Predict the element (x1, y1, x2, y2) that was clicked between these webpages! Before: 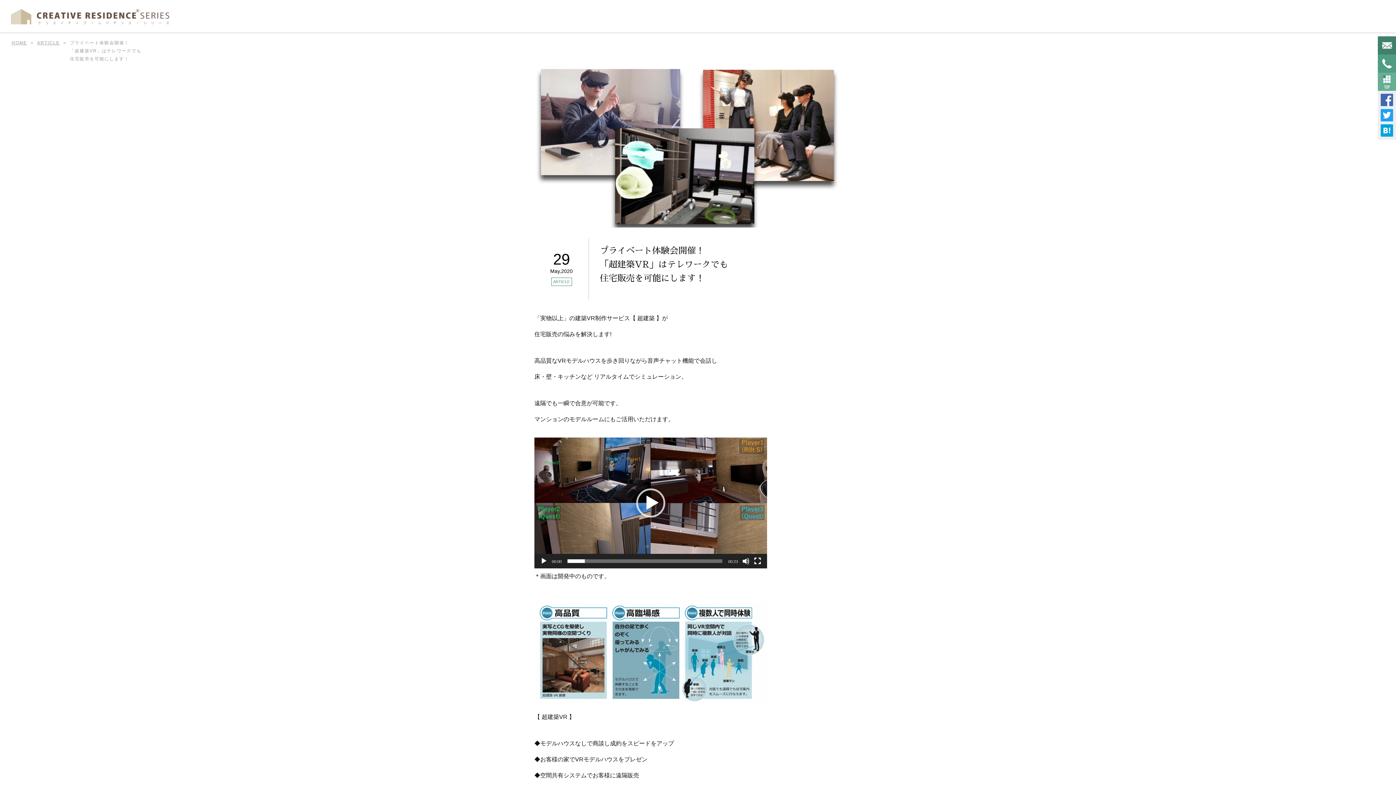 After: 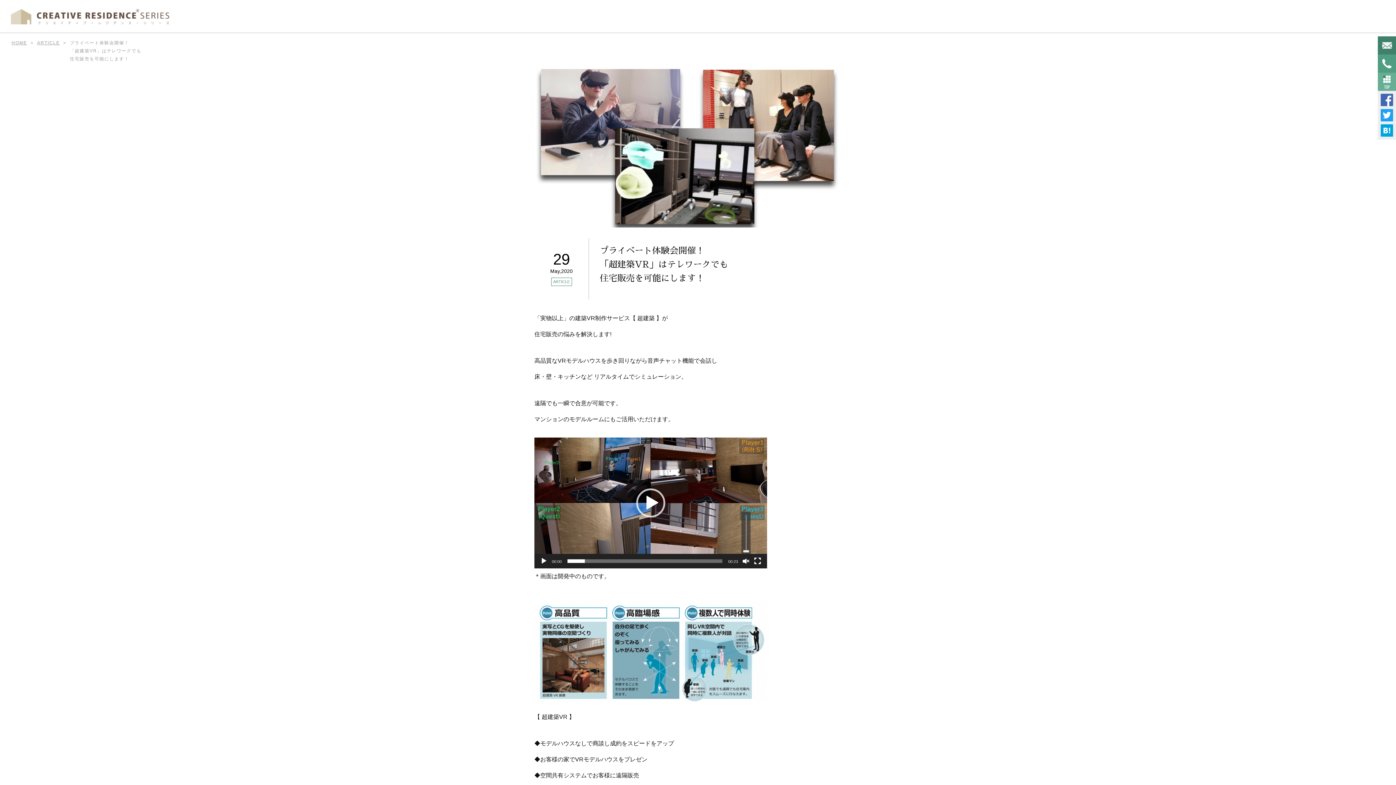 Action: bbox: (742, 557, 749, 565) label: ミュート